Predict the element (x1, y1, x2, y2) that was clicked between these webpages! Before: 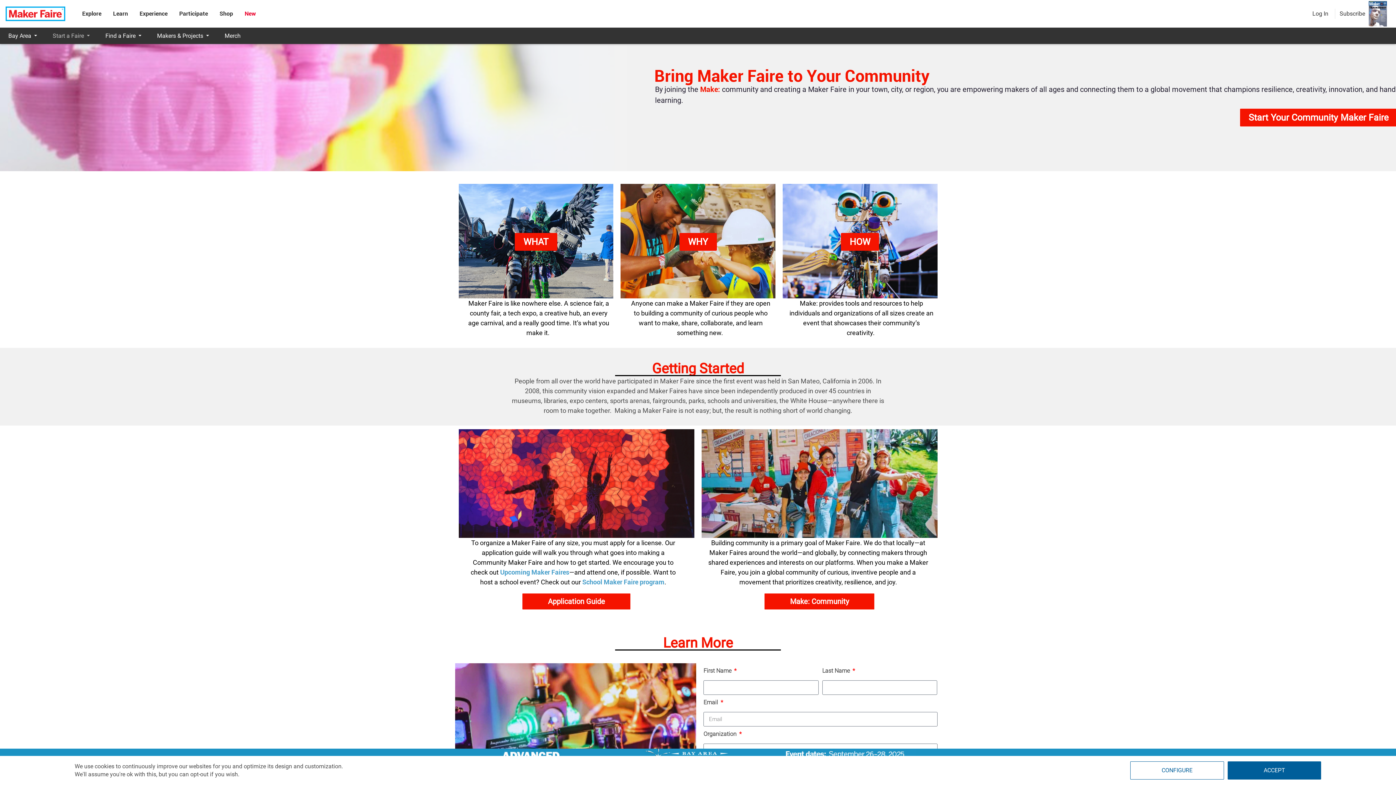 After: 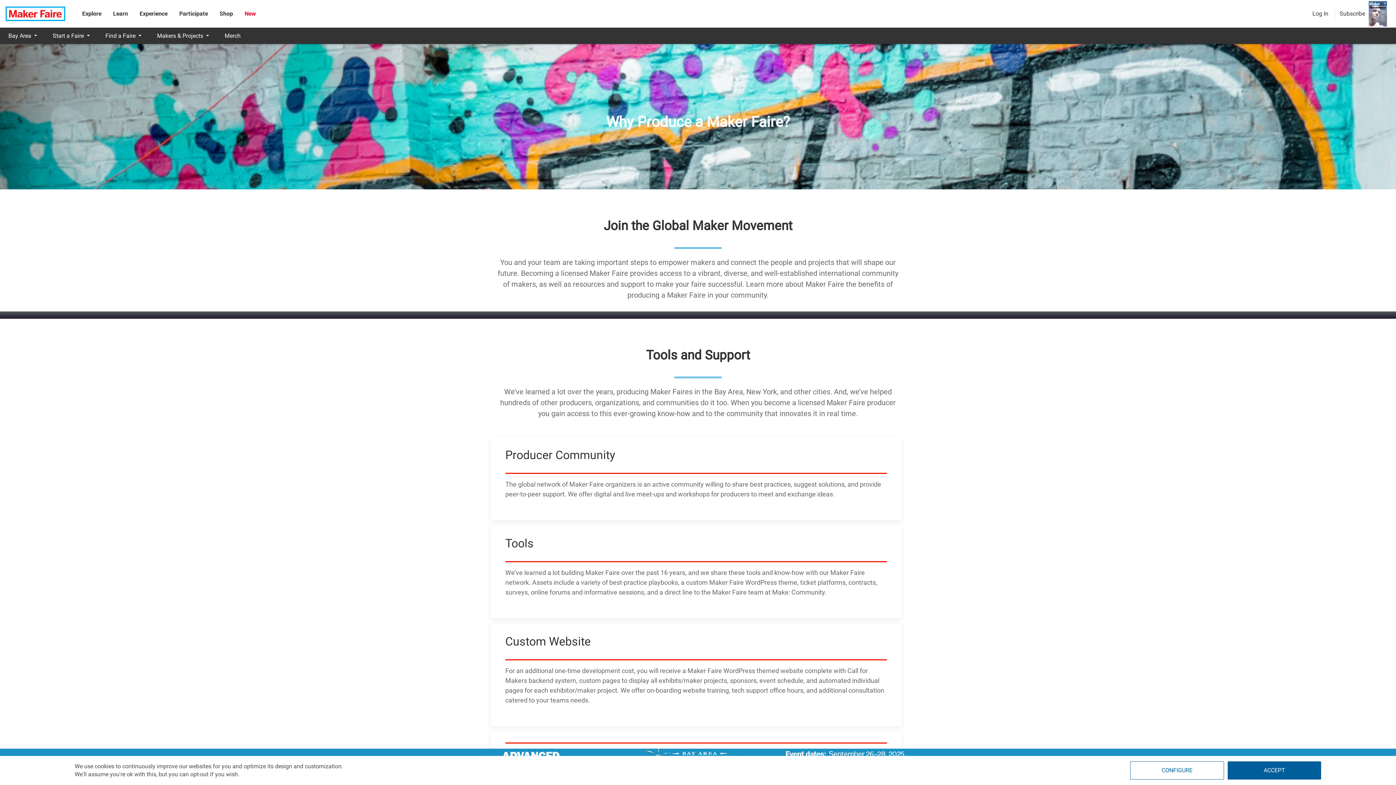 Action: bbox: (679, 233, 716, 250) label: WHY